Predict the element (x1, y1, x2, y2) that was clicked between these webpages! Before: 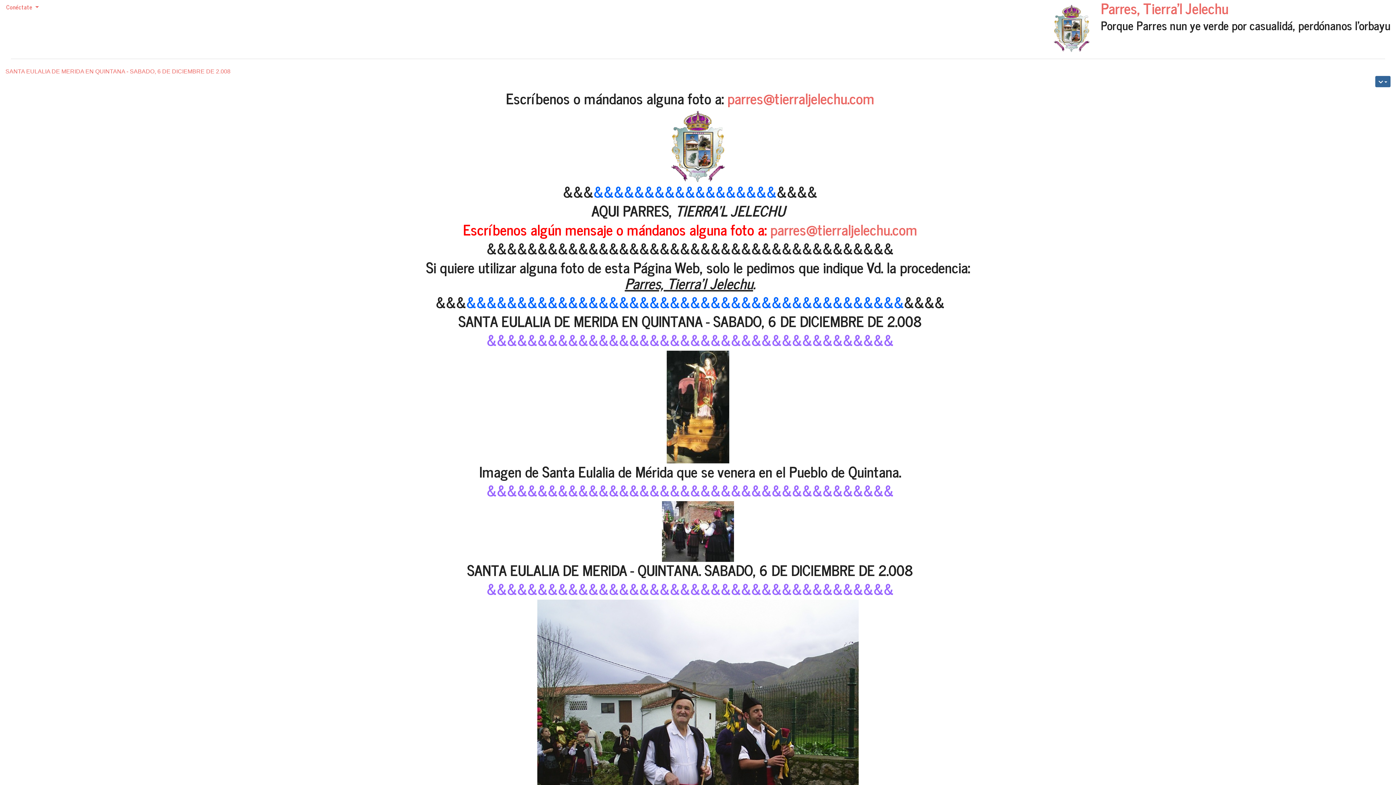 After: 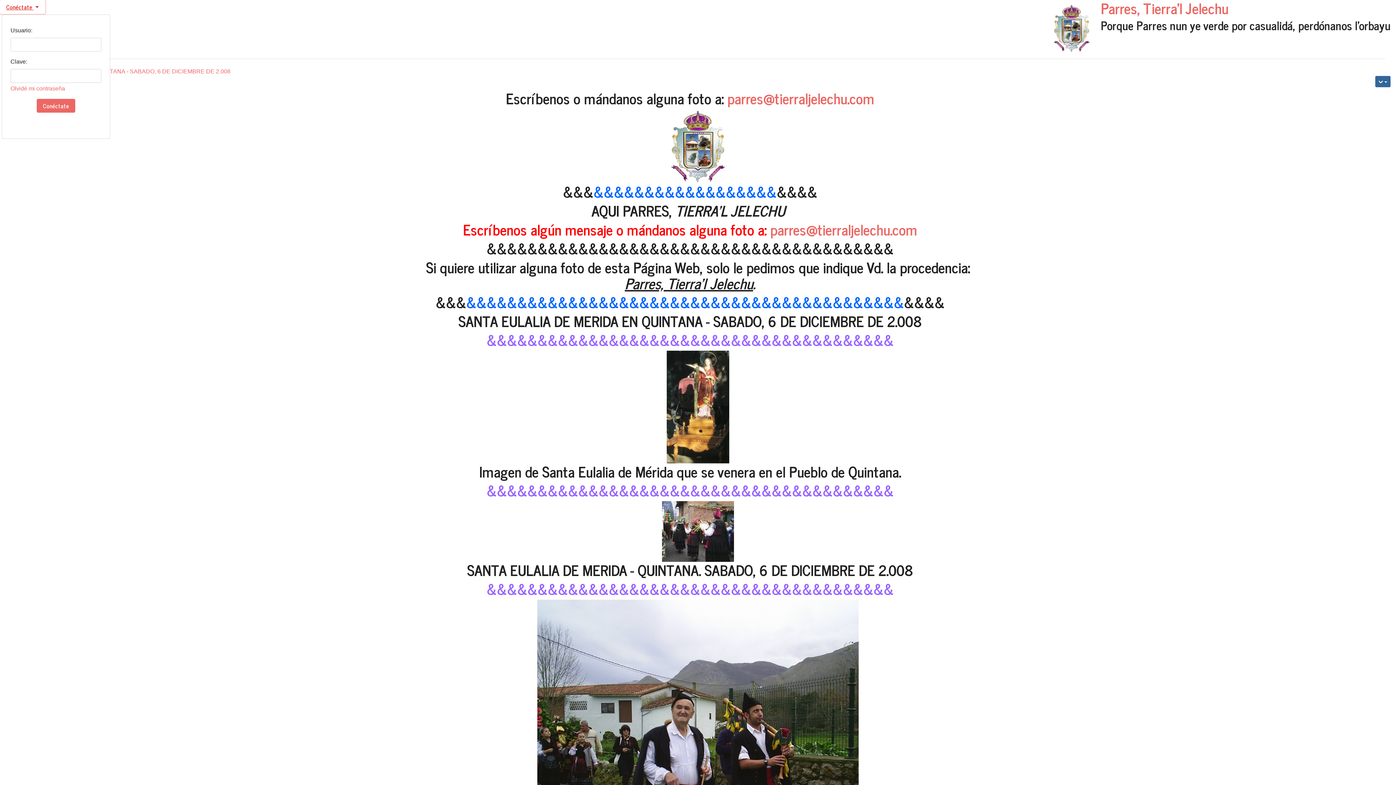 Action: bbox: (0, 0, 44, 13) label: Conéctate 